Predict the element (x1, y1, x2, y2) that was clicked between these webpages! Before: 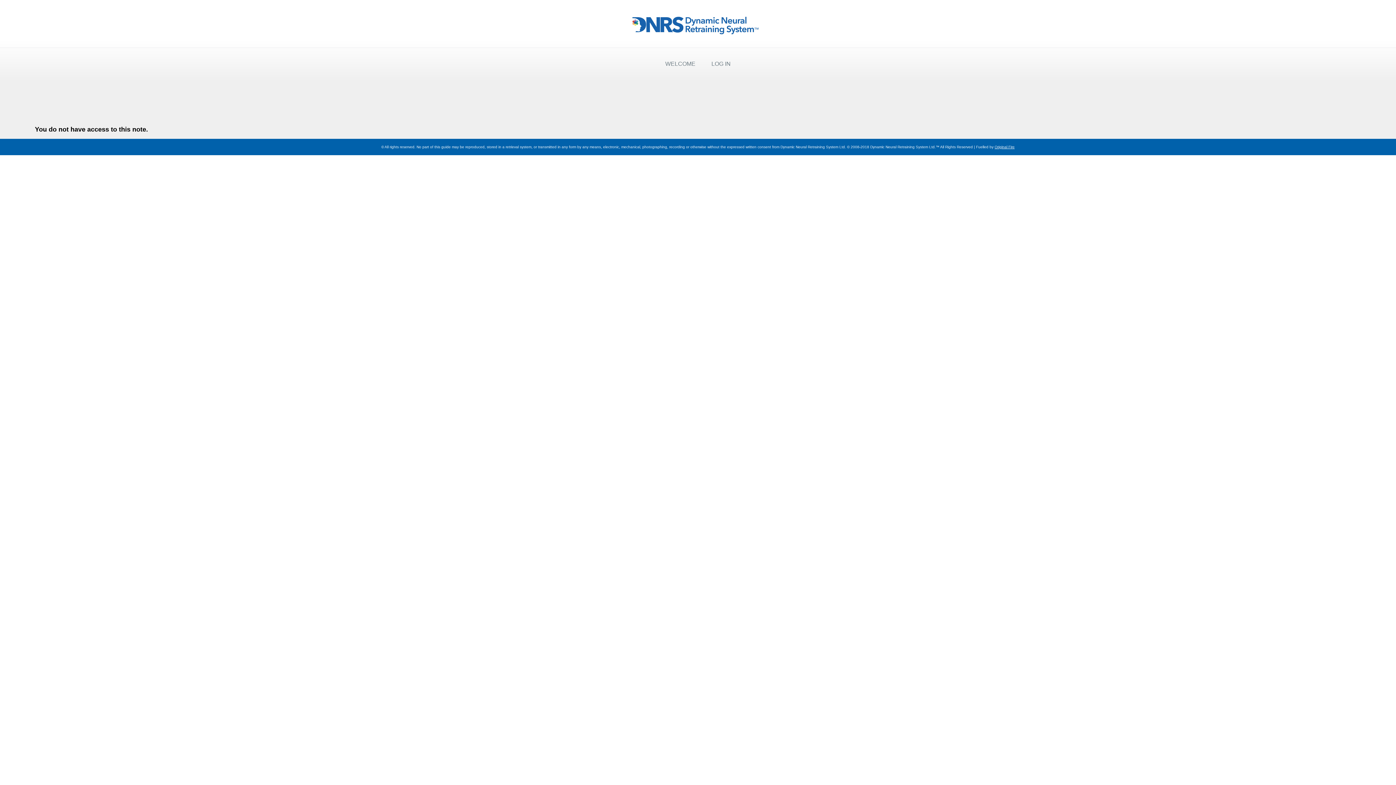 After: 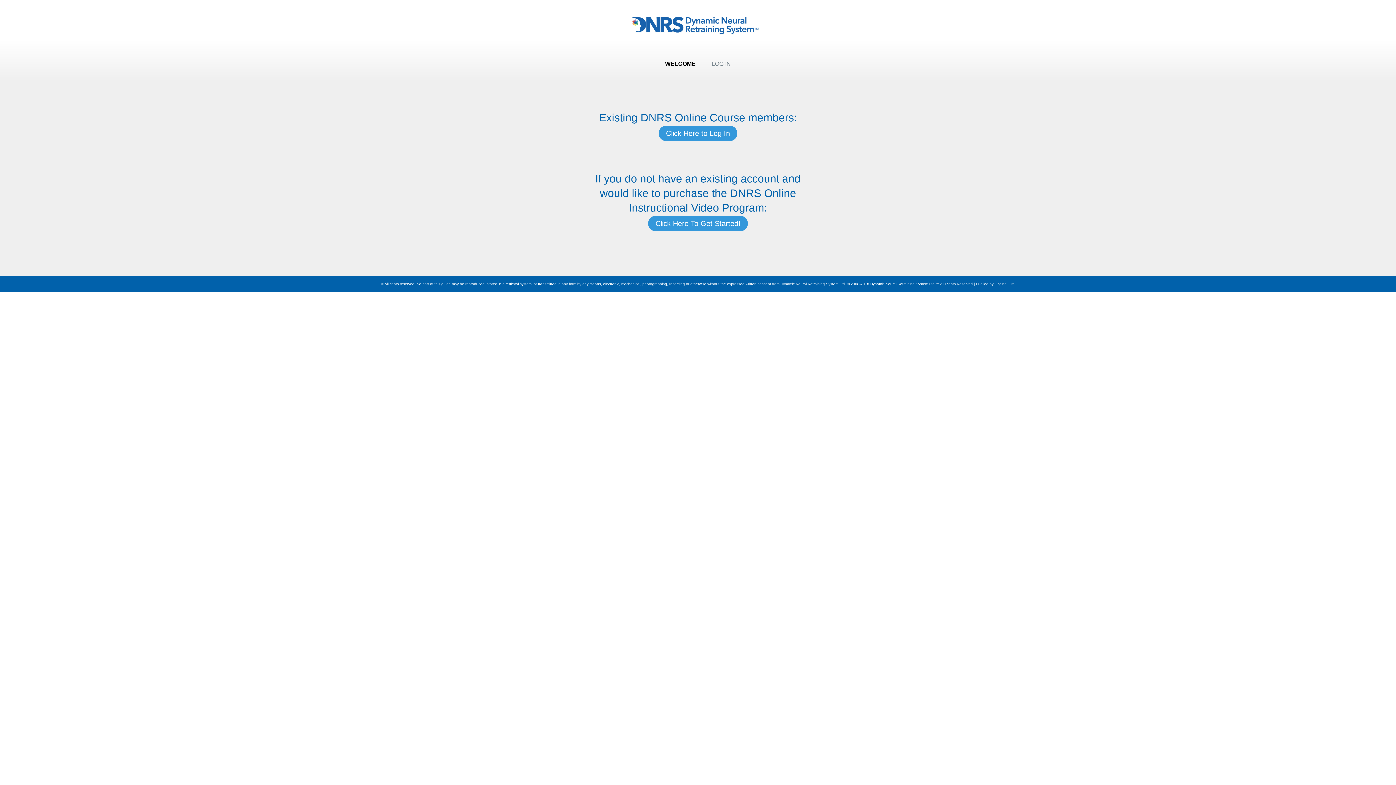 Action: bbox: (628, 14, 767, 41) label: 
